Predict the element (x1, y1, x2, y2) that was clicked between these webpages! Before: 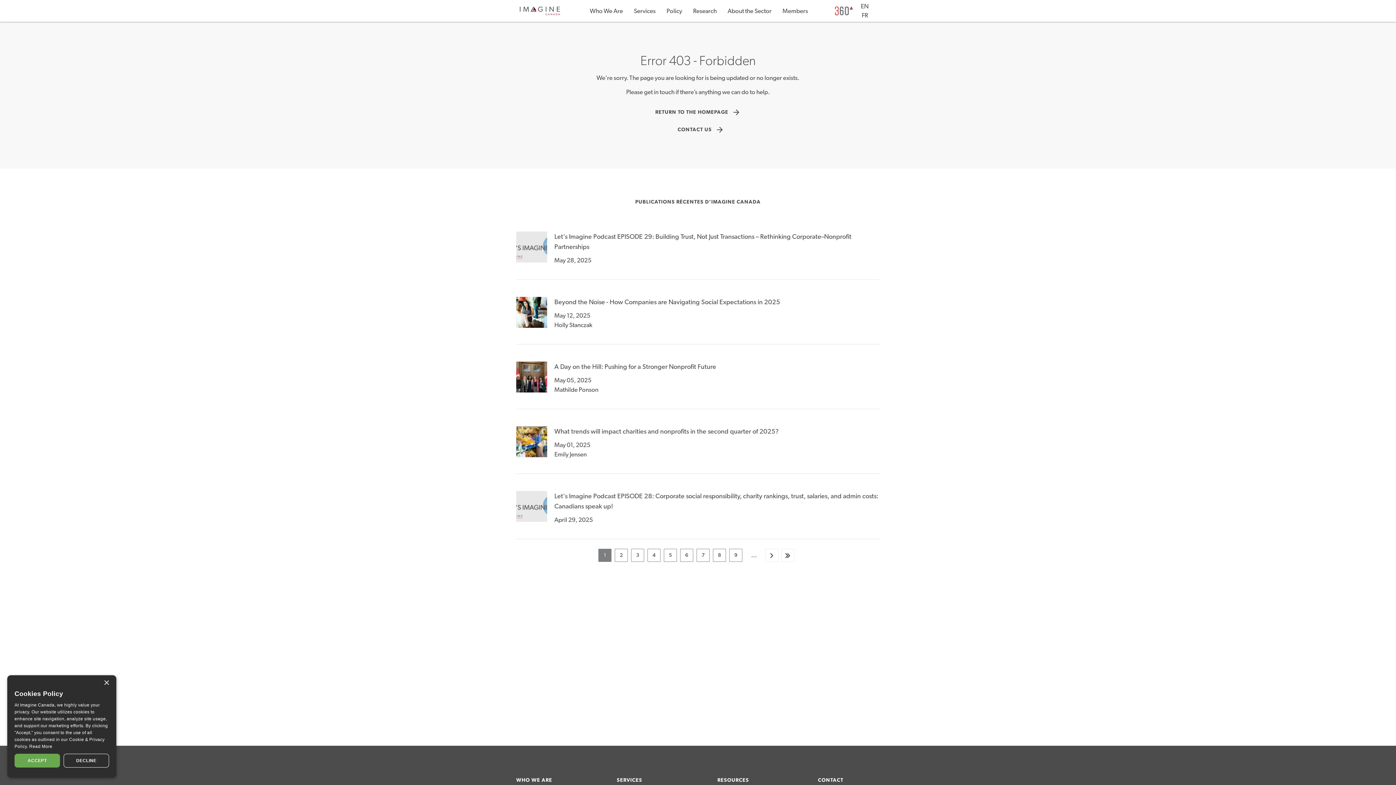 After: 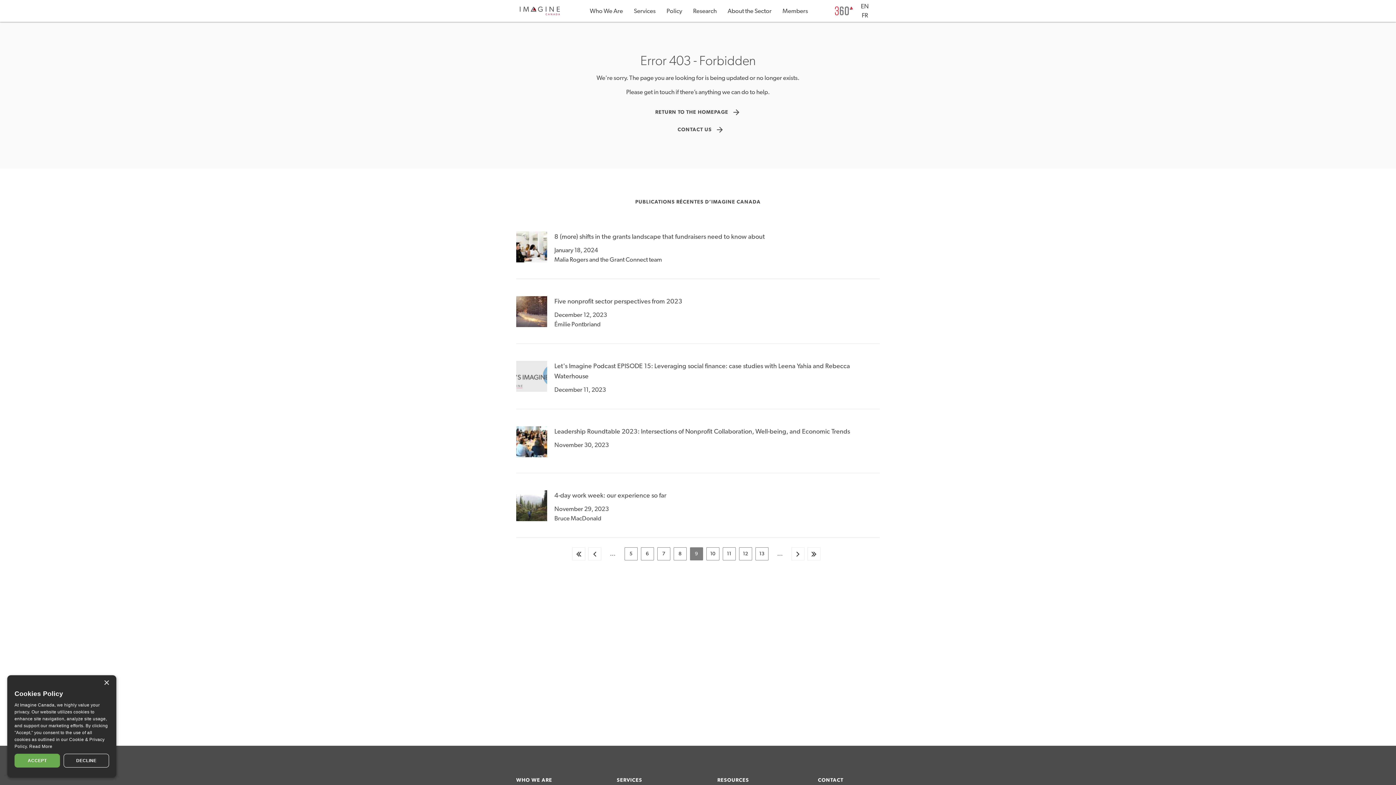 Action: label: Page
9 bbox: (729, 548, 742, 562)